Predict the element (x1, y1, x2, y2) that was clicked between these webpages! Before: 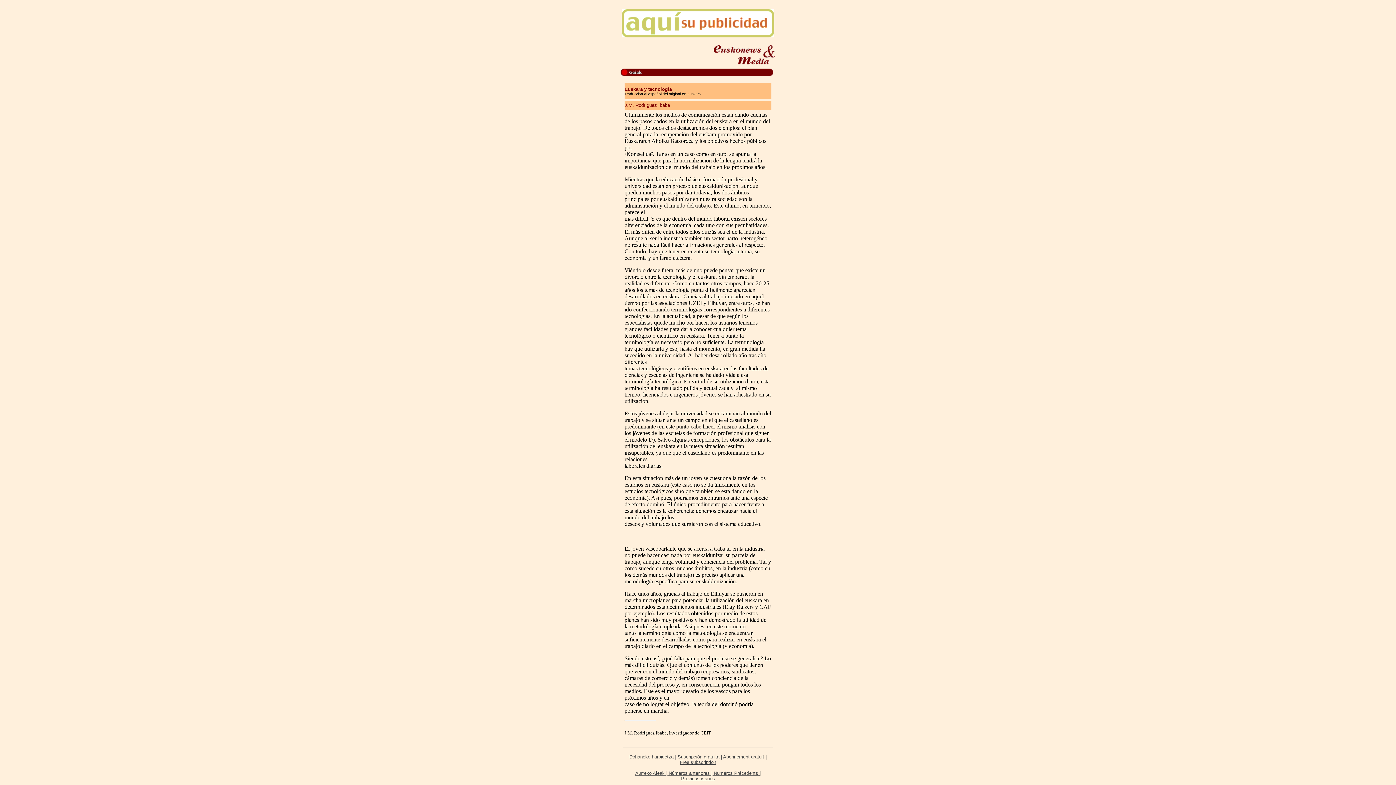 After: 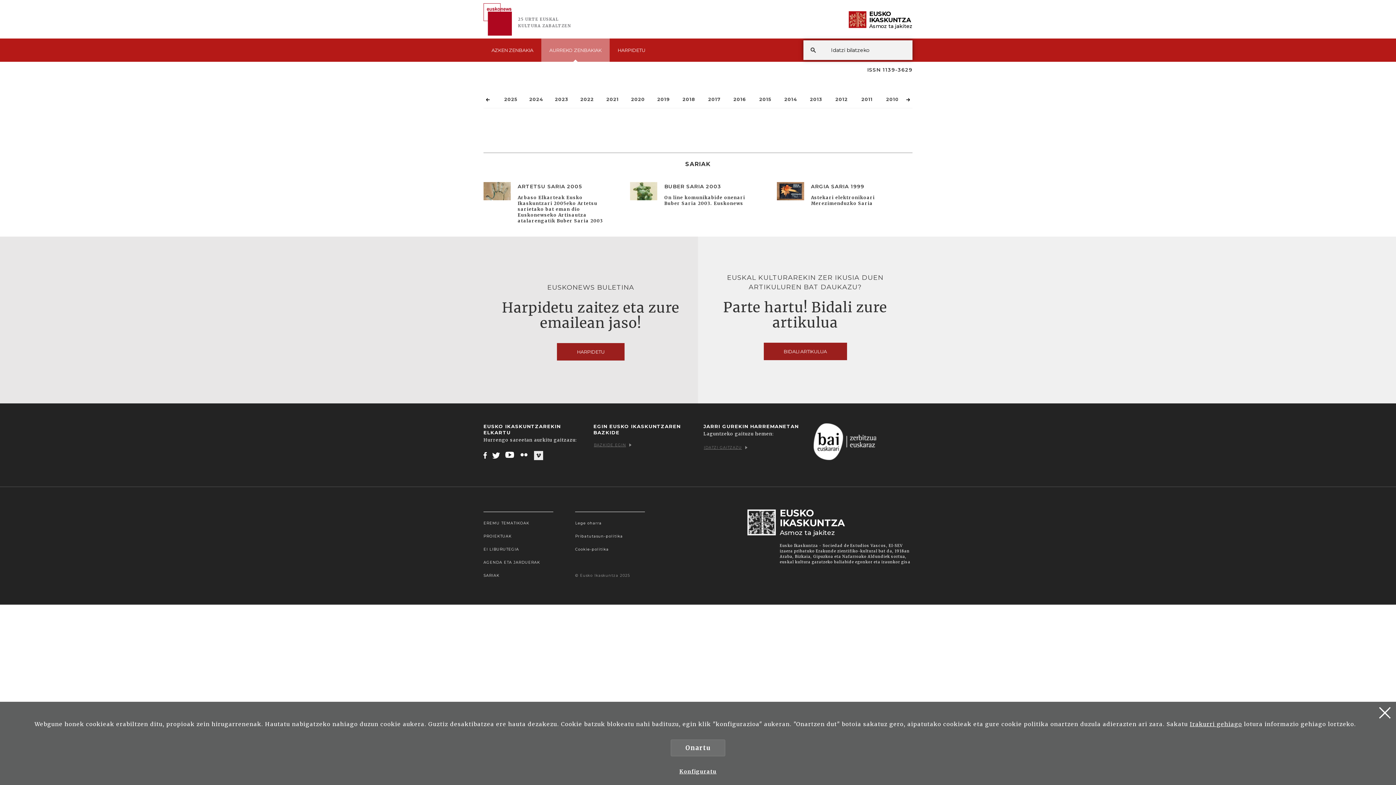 Action: bbox: (635, 770, 760, 781) label: Aurreko Aleak | Números anteriores | Numéros Précedents |
Previous issues